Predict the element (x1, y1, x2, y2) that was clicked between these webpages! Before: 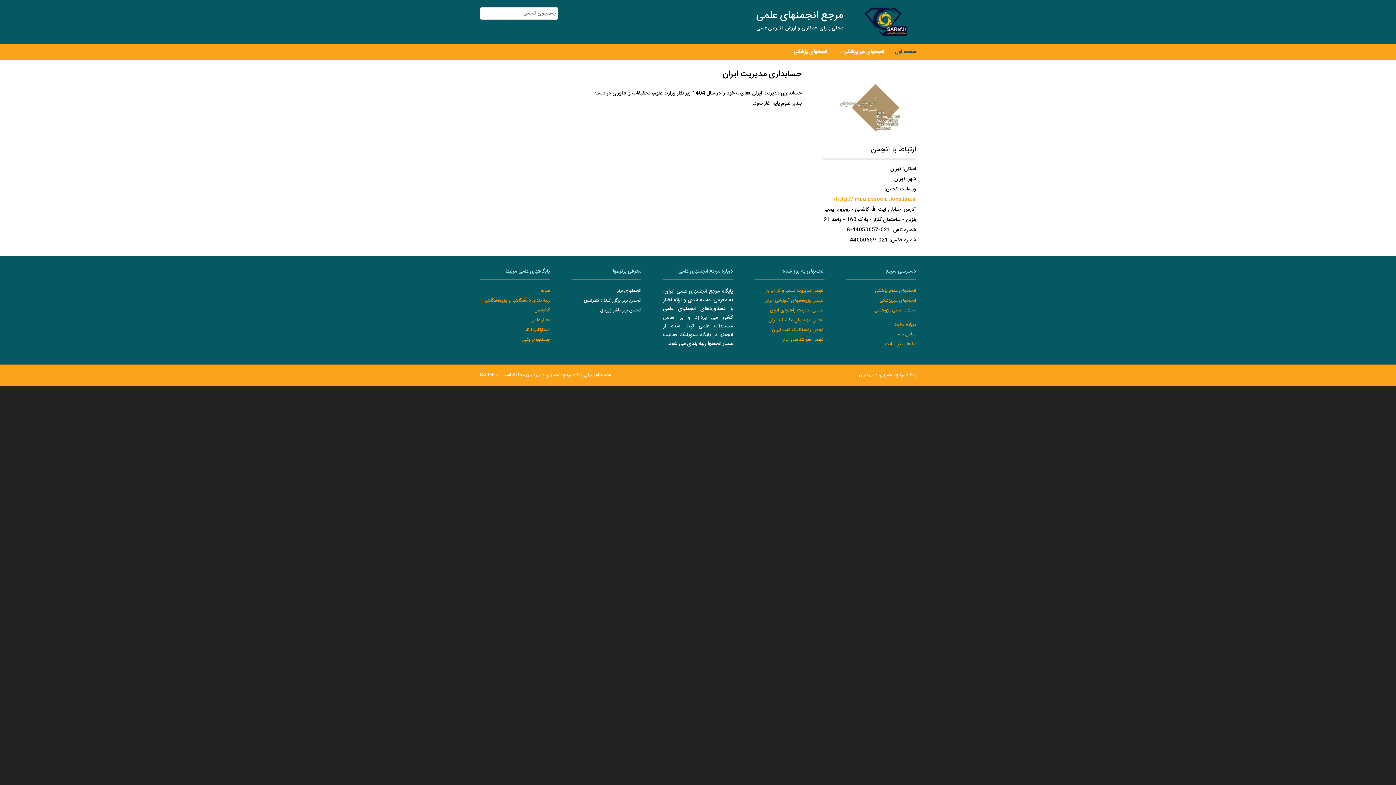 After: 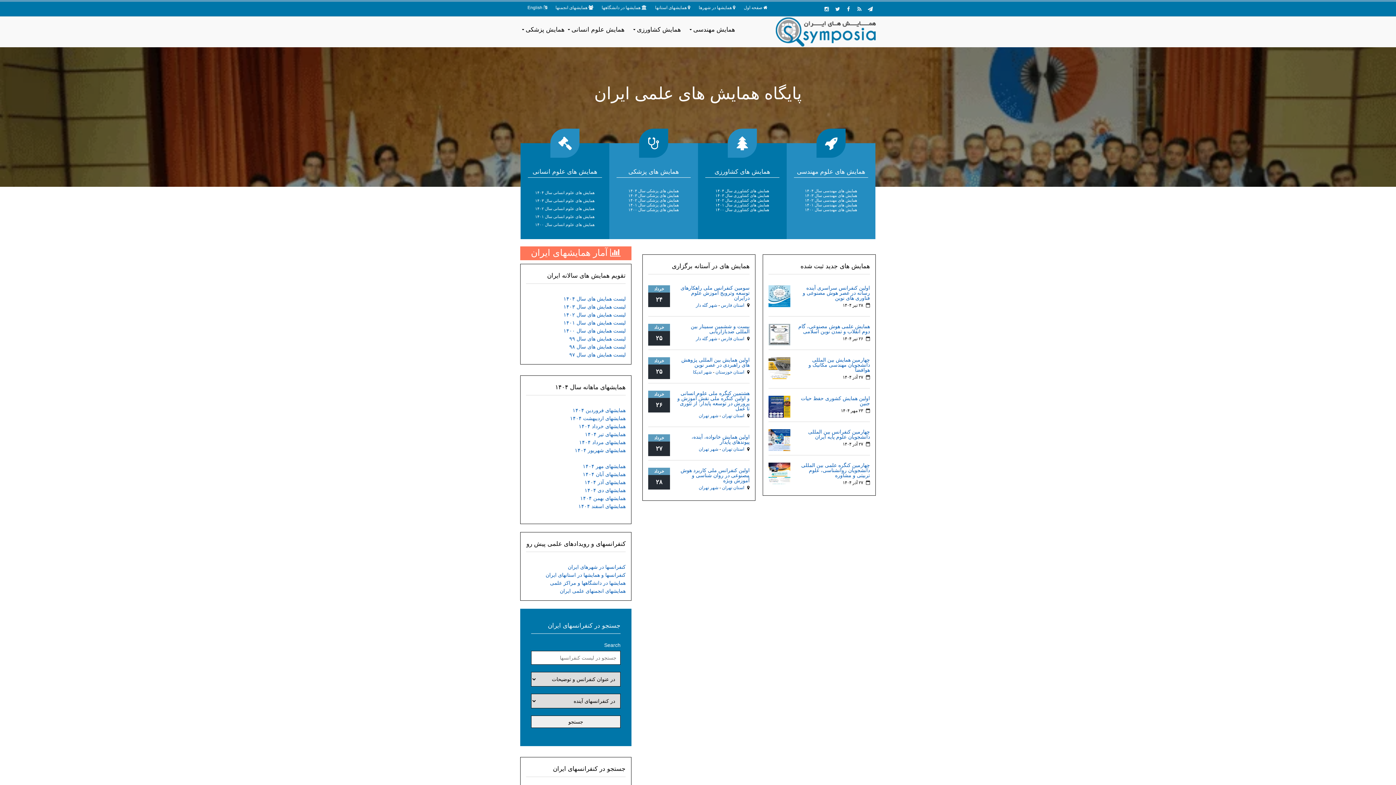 Action: bbox: (534, 306, 549, 314) label: کنفرانس